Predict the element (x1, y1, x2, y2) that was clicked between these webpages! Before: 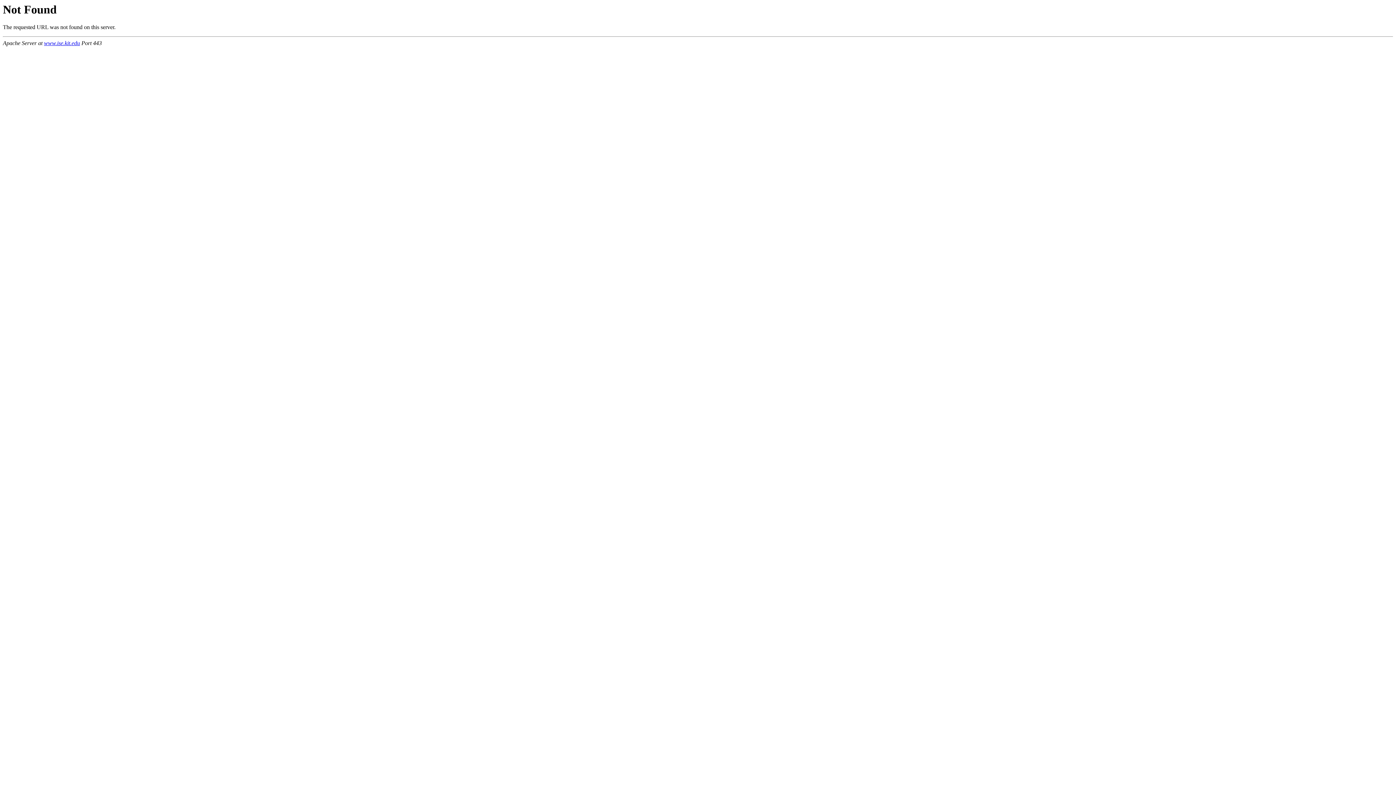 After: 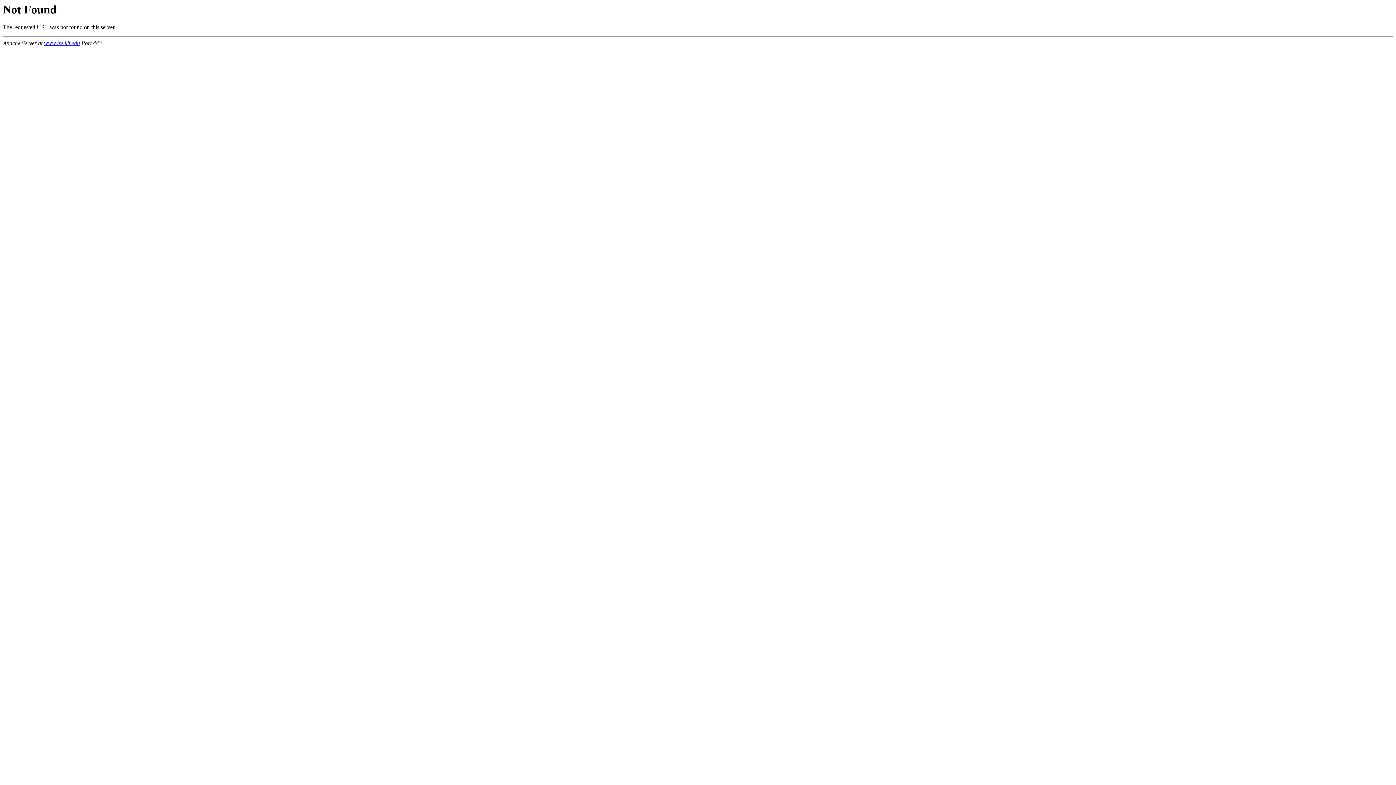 Action: bbox: (44, 40, 80, 46) label: www.ise.kit.edu